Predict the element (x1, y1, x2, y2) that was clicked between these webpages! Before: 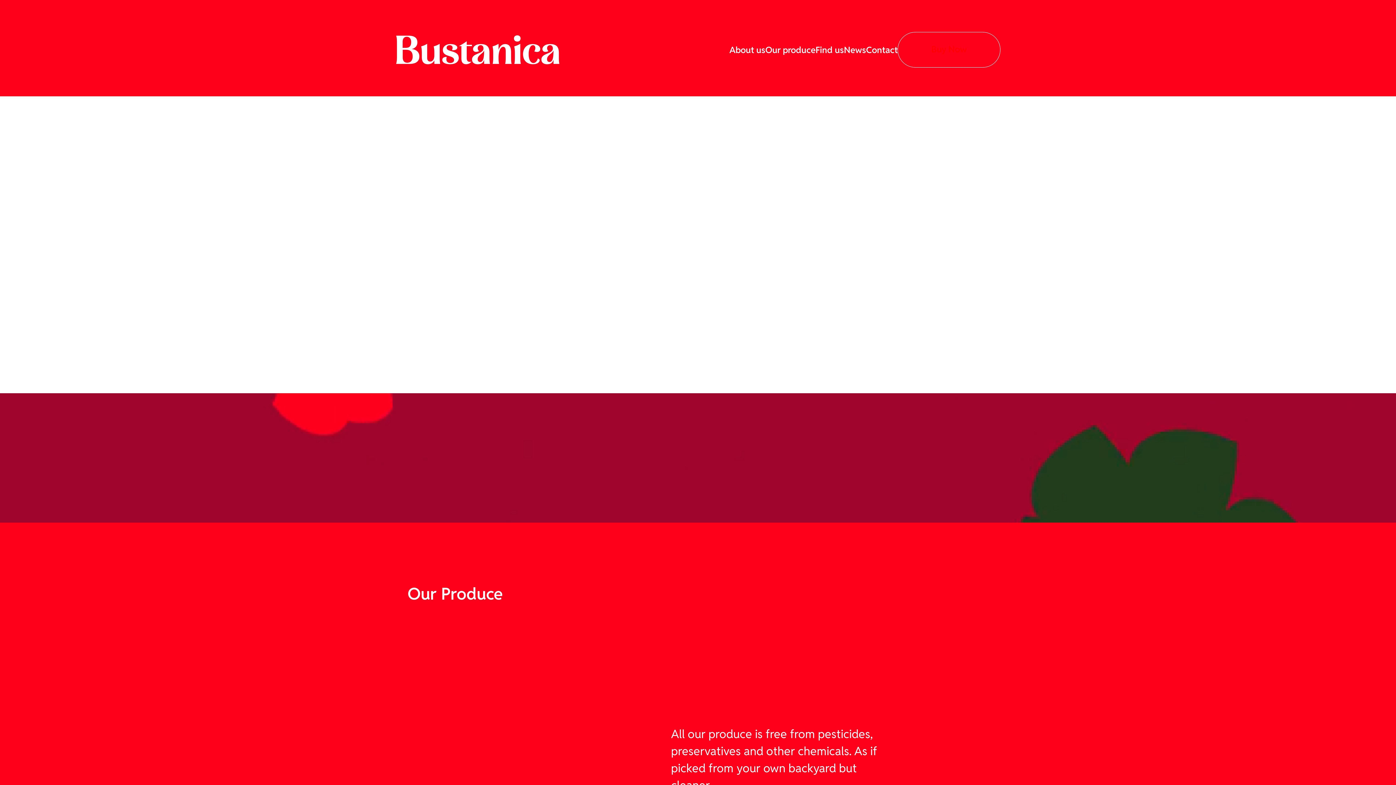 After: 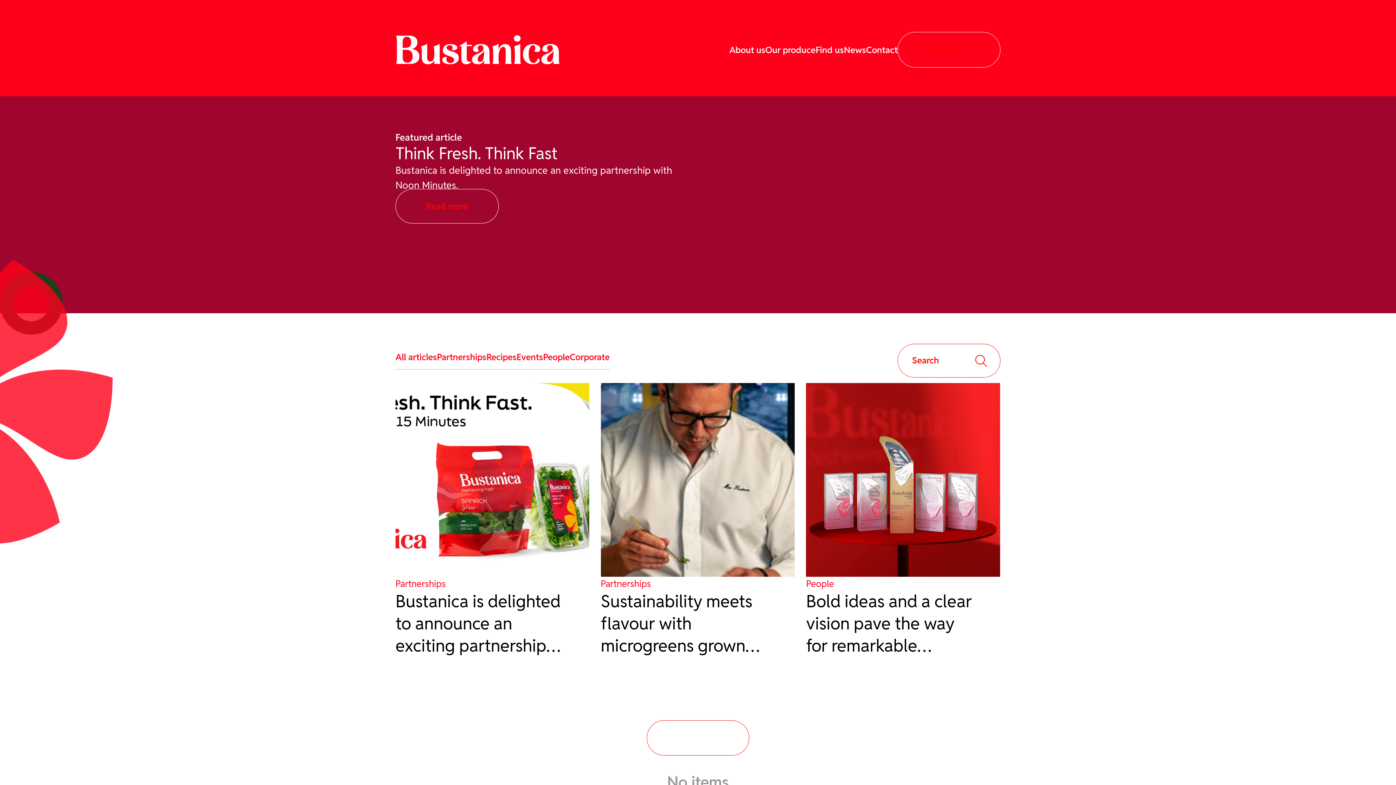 Action: label: News bbox: (844, 43, 866, 56)